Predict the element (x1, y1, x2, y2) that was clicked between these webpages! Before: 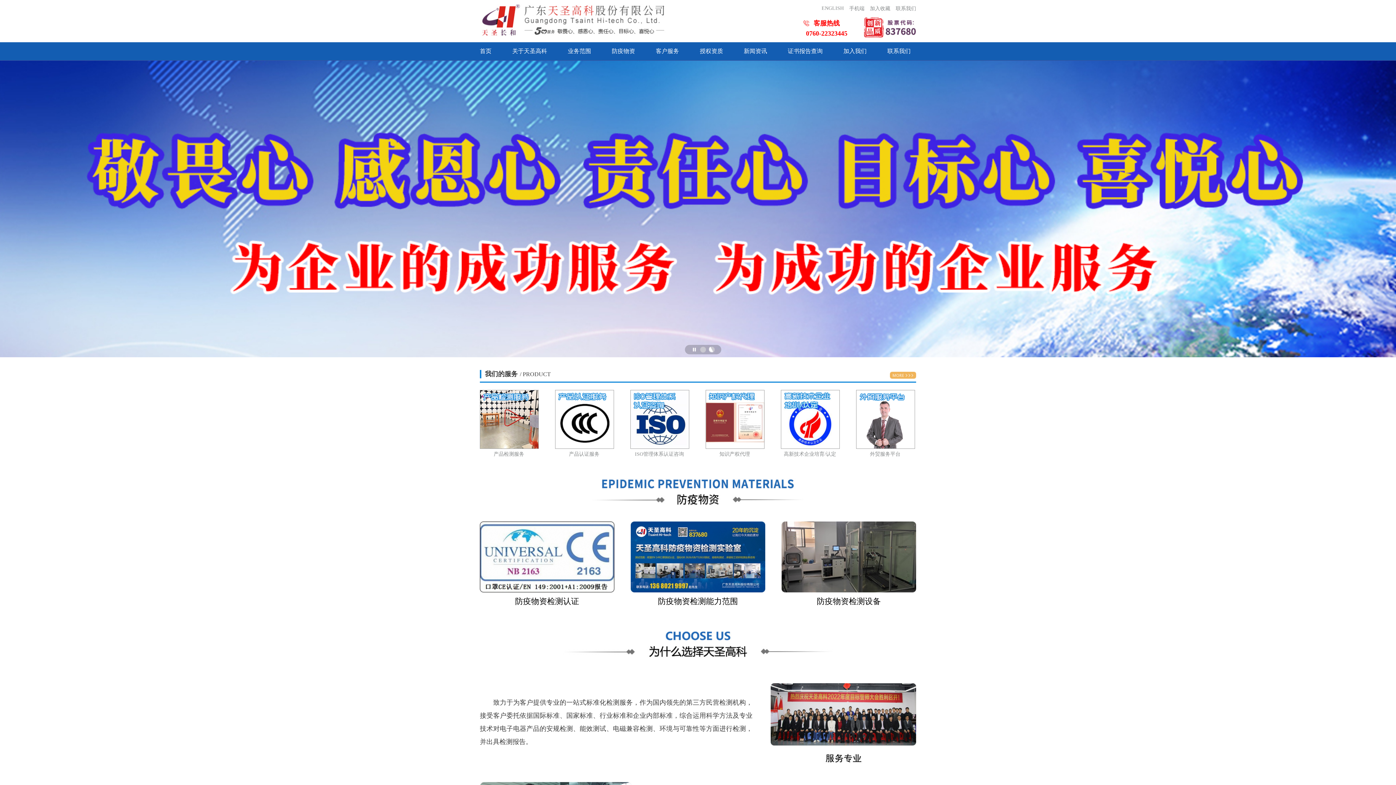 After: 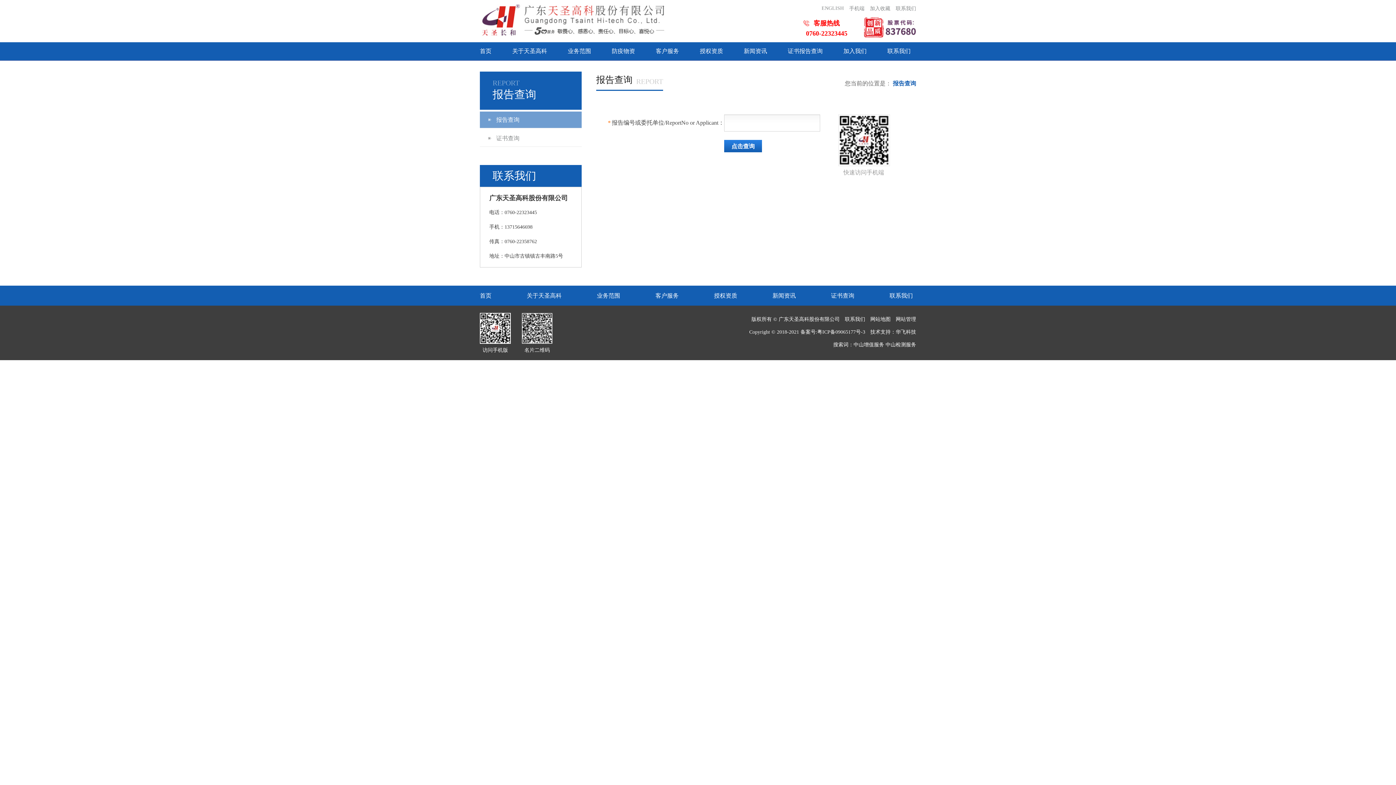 Action: bbox: (788, 42, 822, 60) label: 证书报告查询